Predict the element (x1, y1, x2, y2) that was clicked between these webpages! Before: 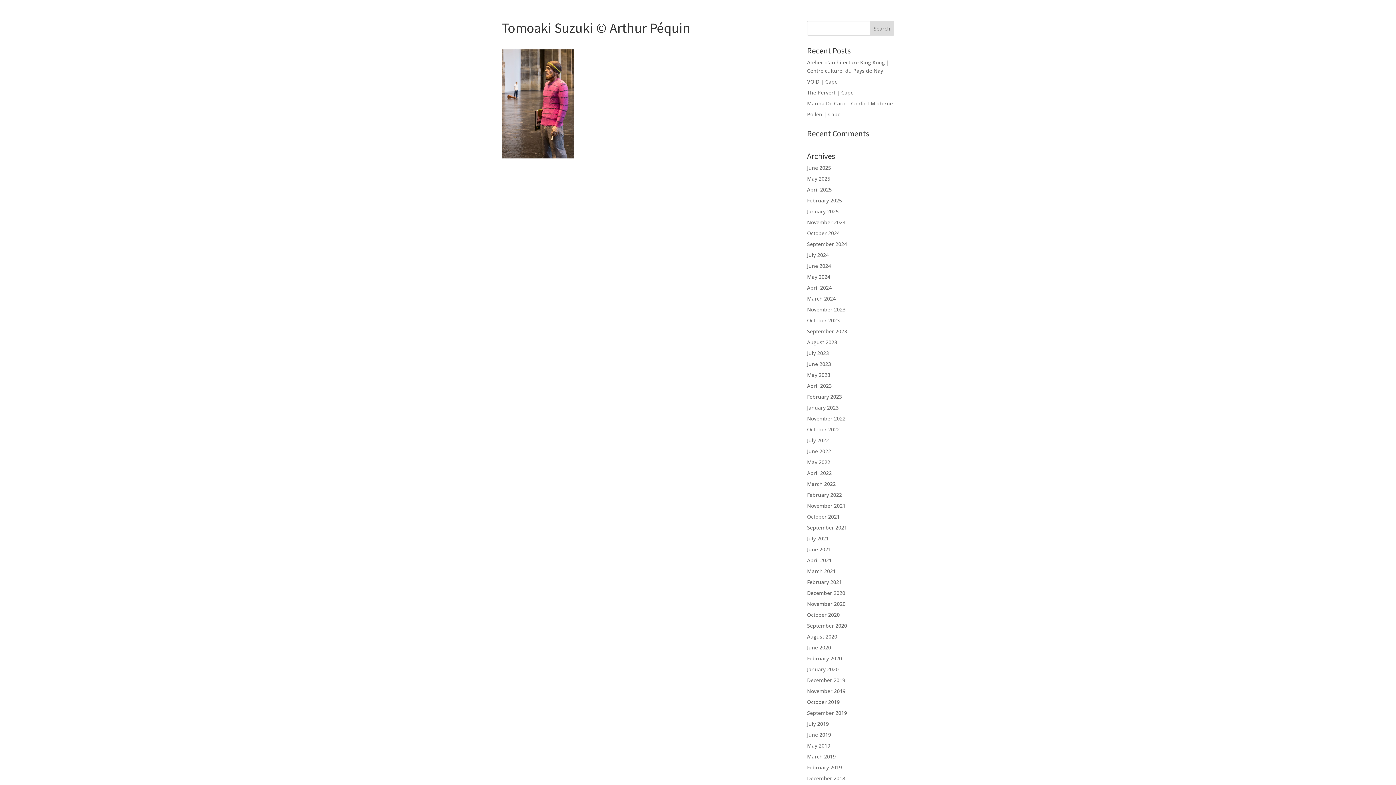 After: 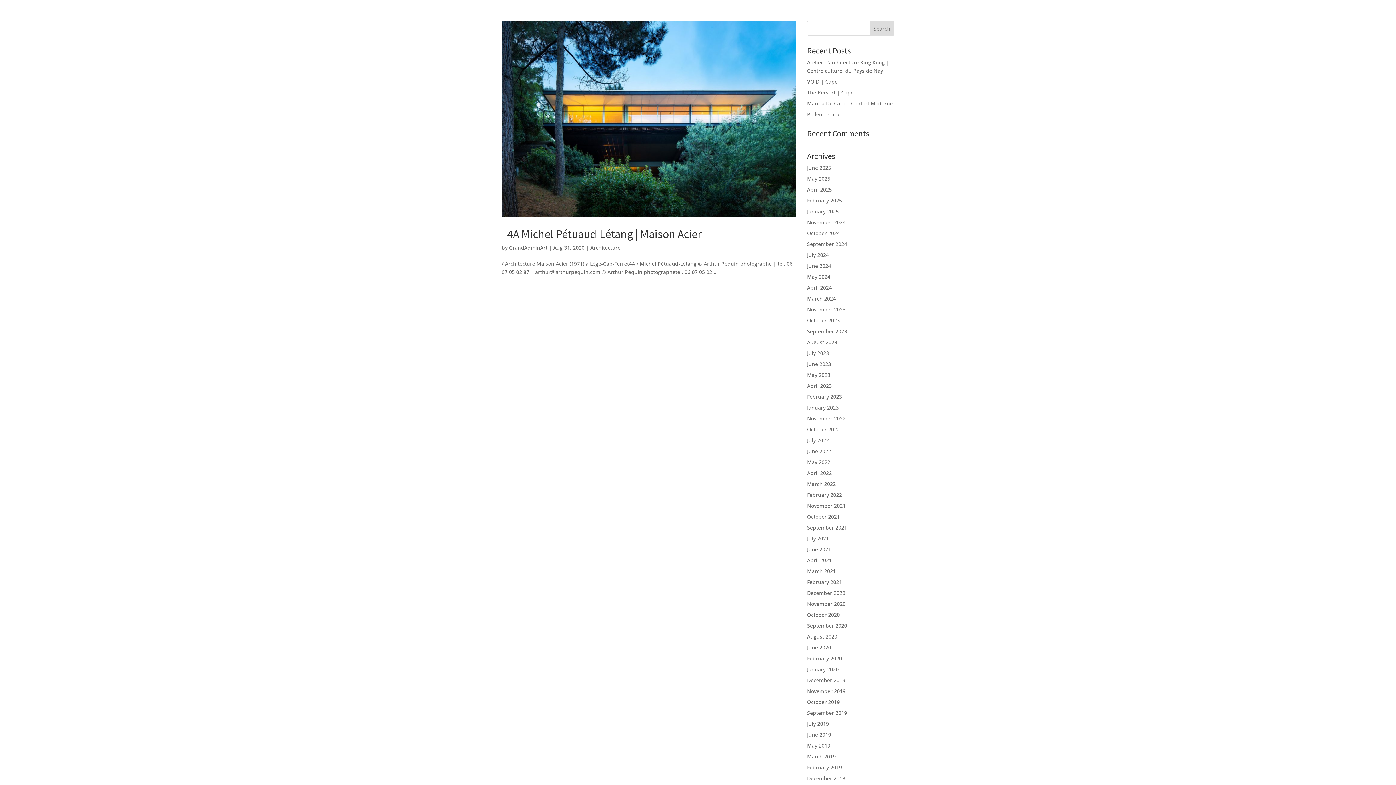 Action: bbox: (807, 633, 837, 640) label: August 2020